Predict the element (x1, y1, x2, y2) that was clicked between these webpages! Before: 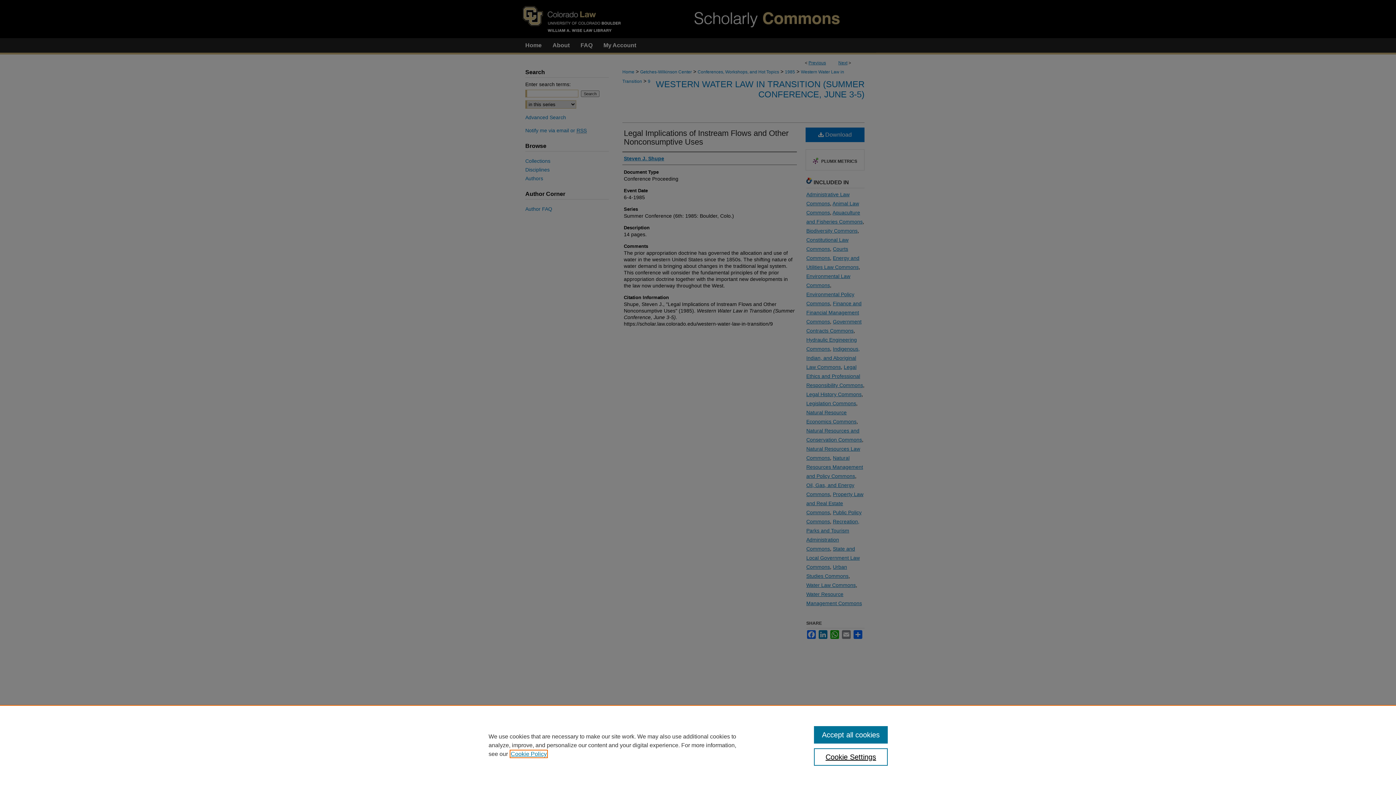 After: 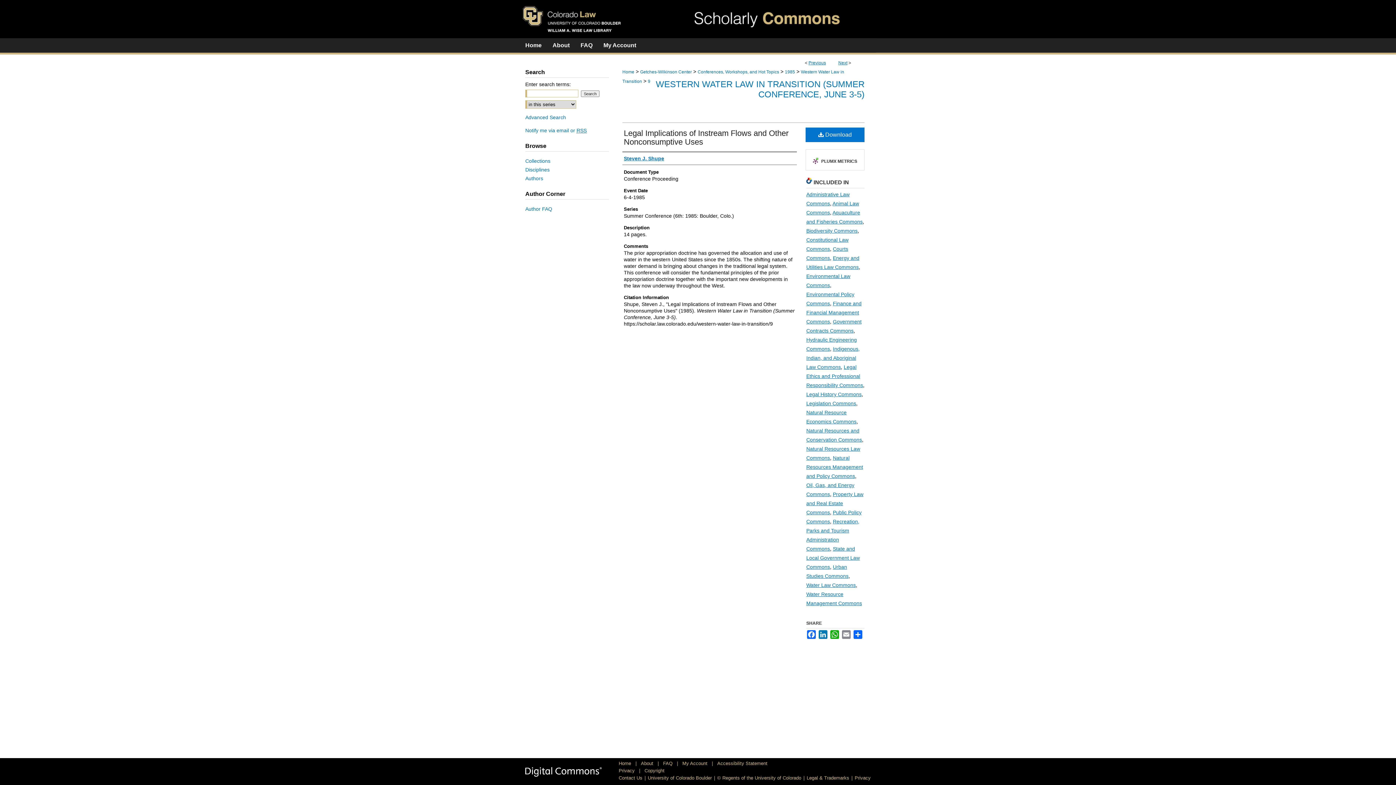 Action: bbox: (814, 726, 887, 744) label: Accept all cookies